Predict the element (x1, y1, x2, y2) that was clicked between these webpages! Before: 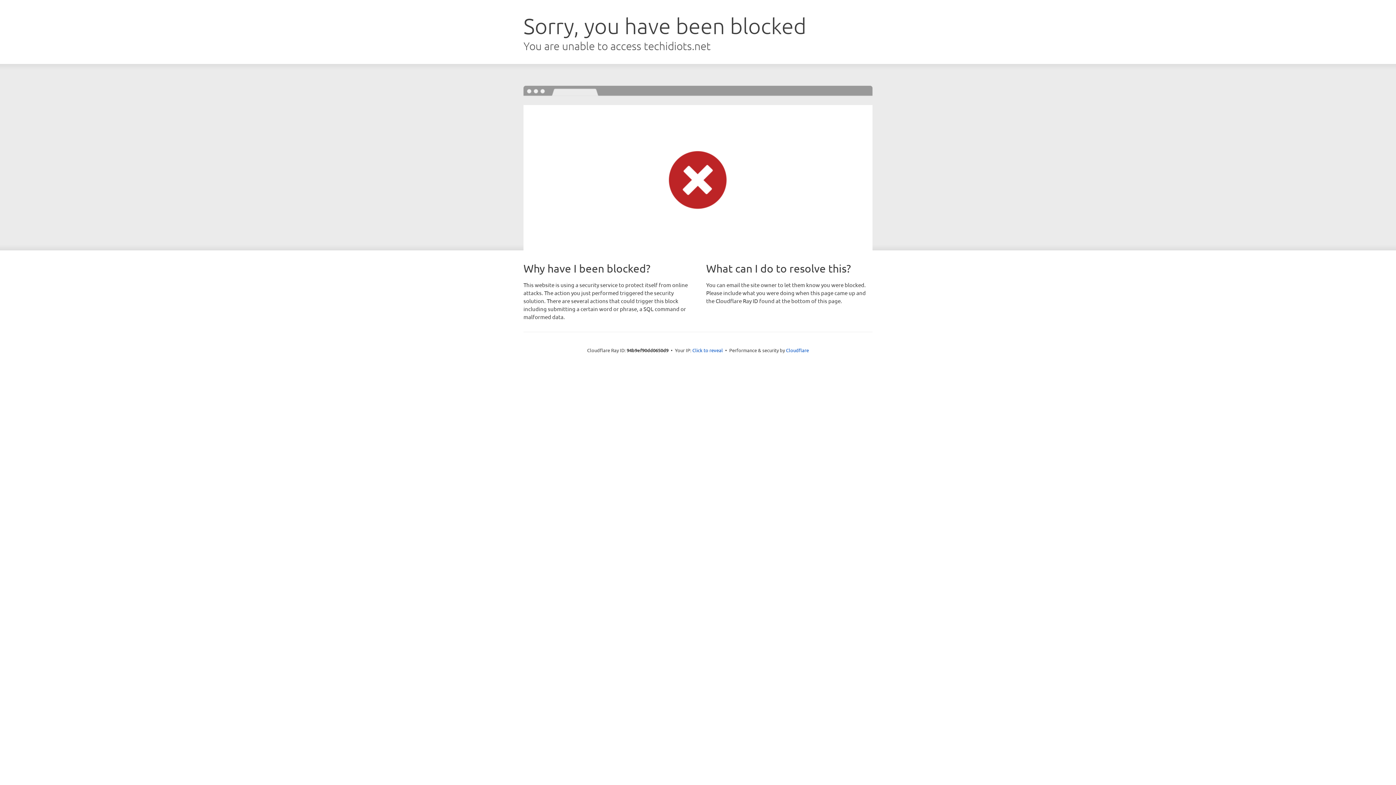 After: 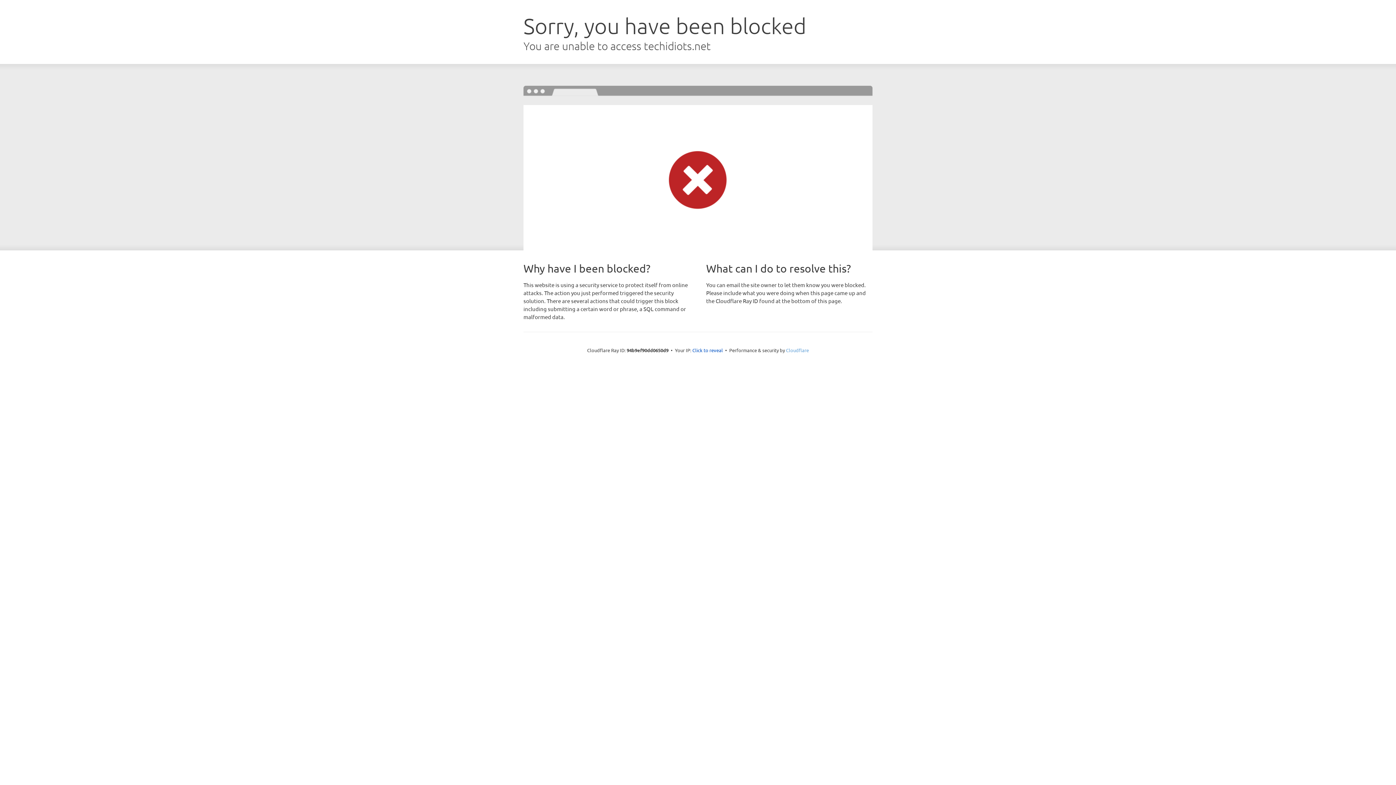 Action: bbox: (786, 347, 809, 353) label: Cloudflare